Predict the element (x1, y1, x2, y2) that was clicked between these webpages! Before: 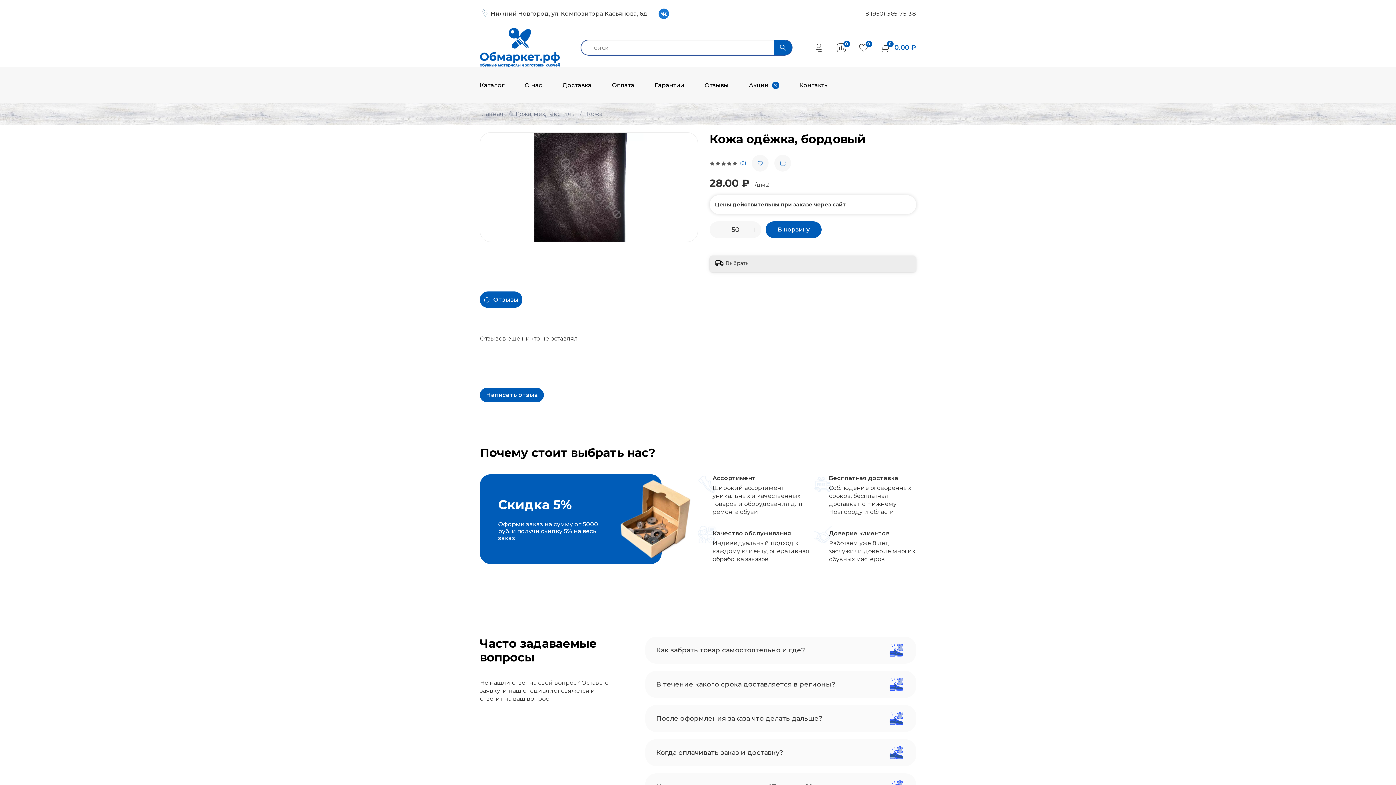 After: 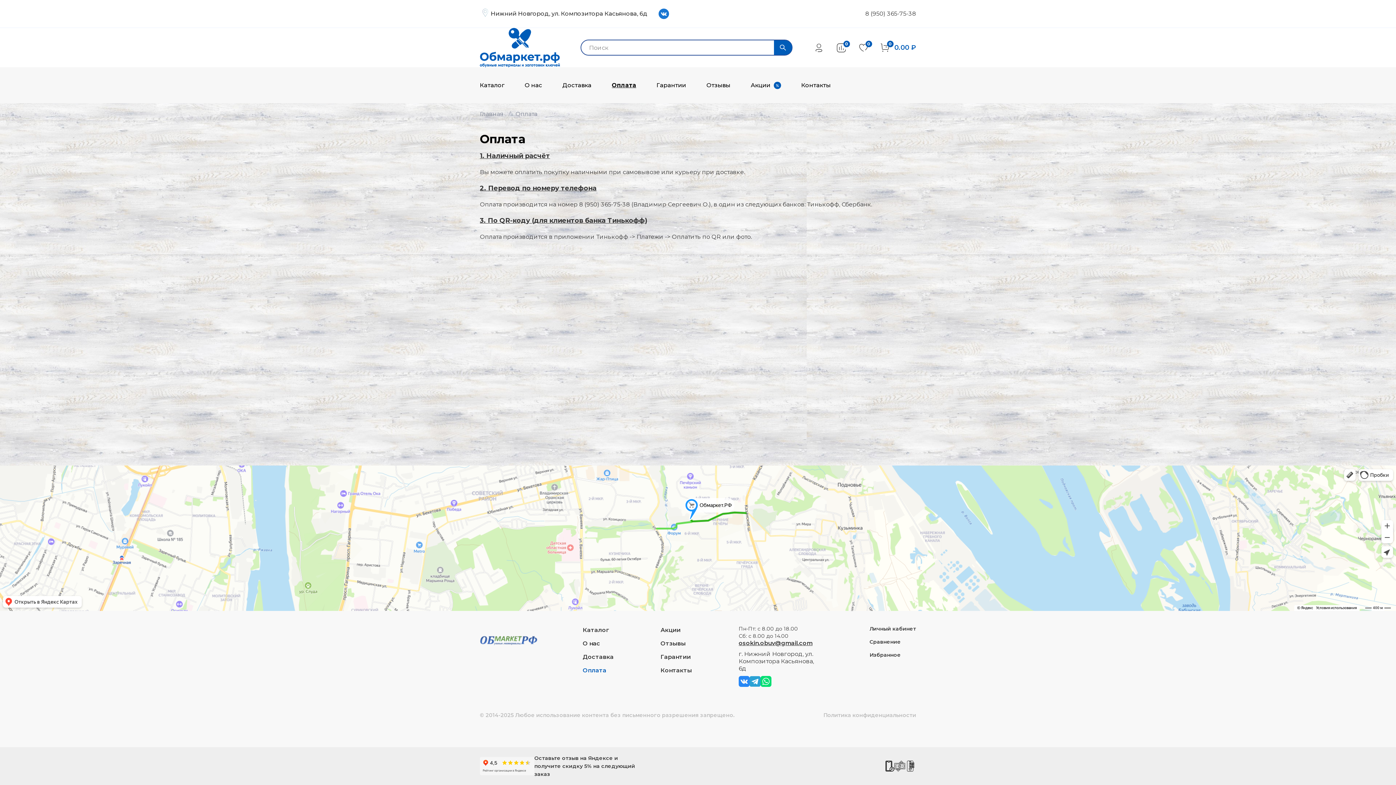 Action: label: Оплата bbox: (612, 81, 634, 88)